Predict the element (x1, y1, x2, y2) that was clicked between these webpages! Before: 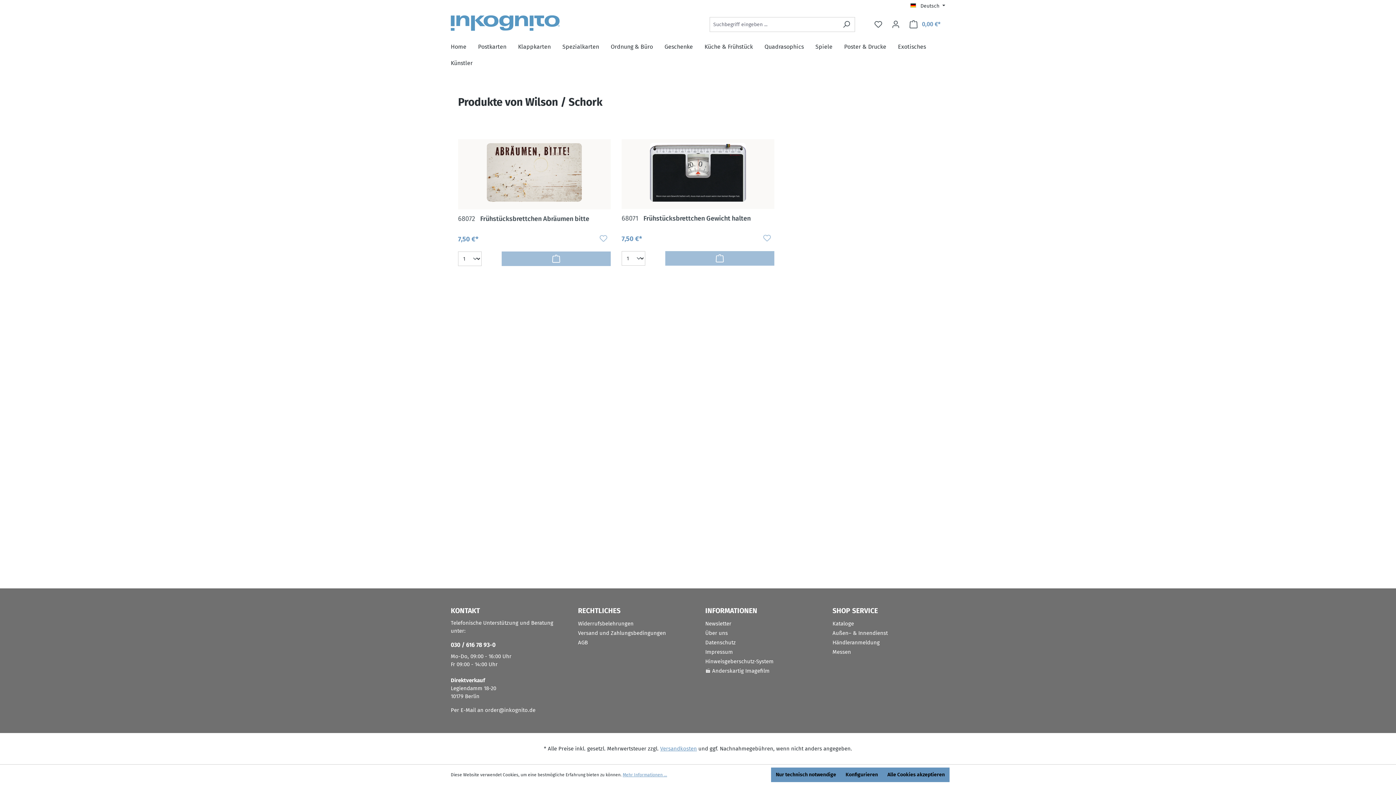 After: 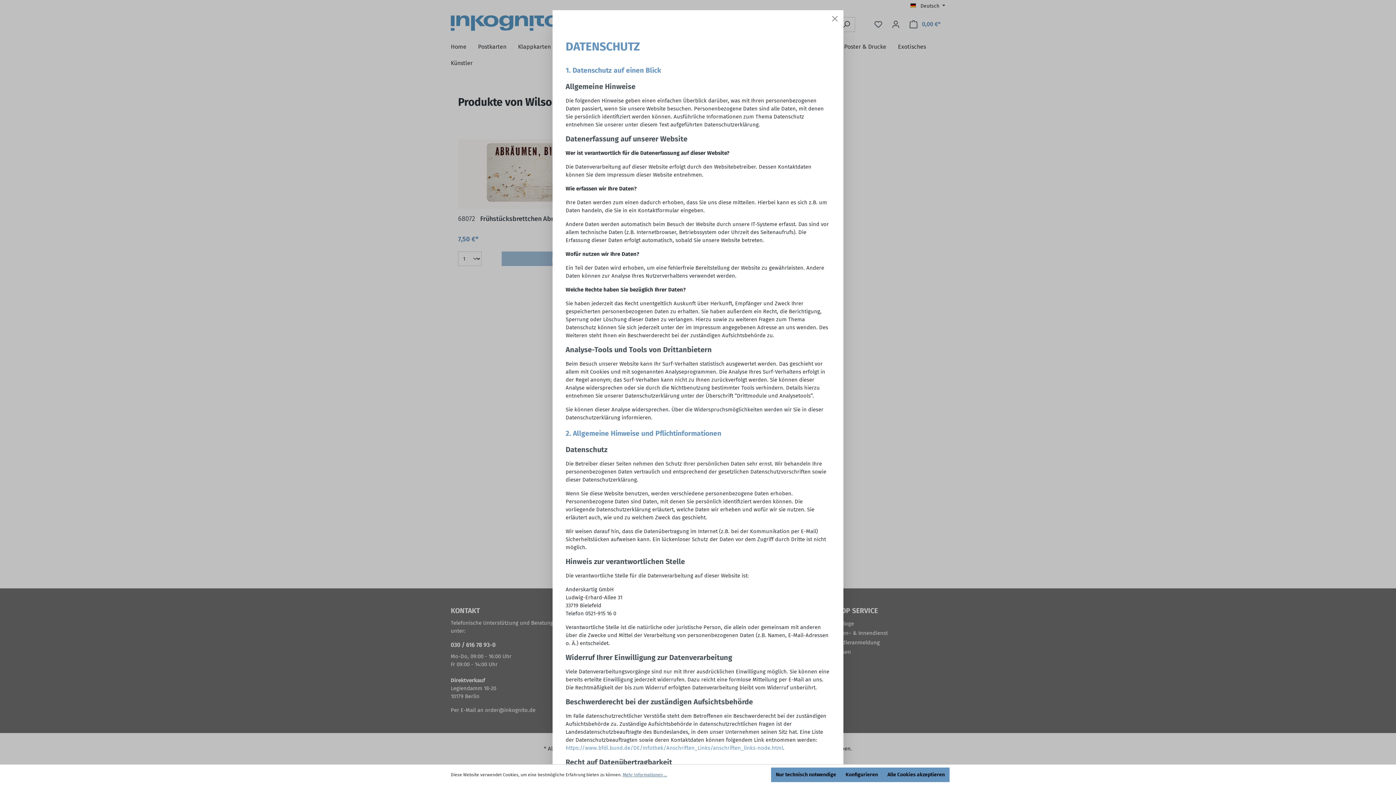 Action: bbox: (622, 772, 667, 778) label: Mehr Informationen ...